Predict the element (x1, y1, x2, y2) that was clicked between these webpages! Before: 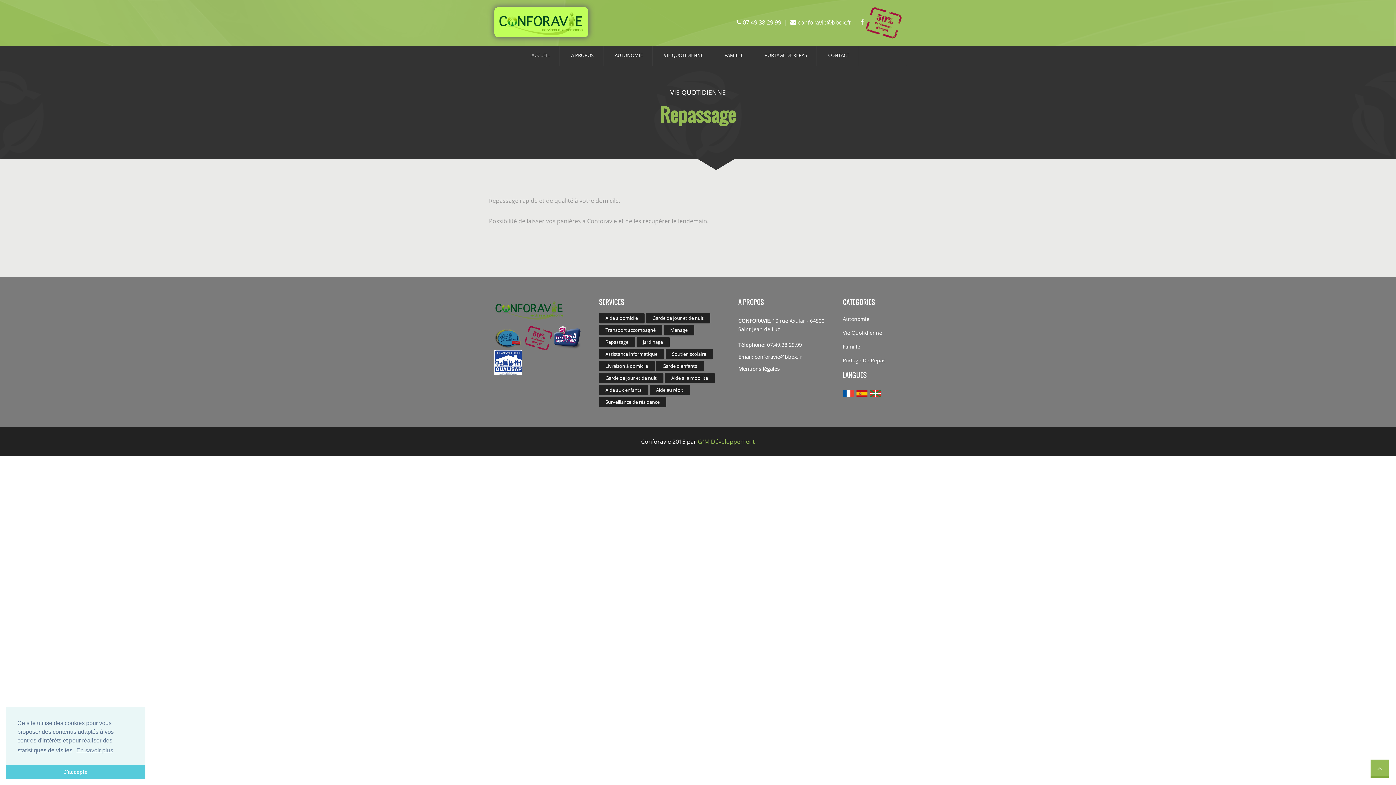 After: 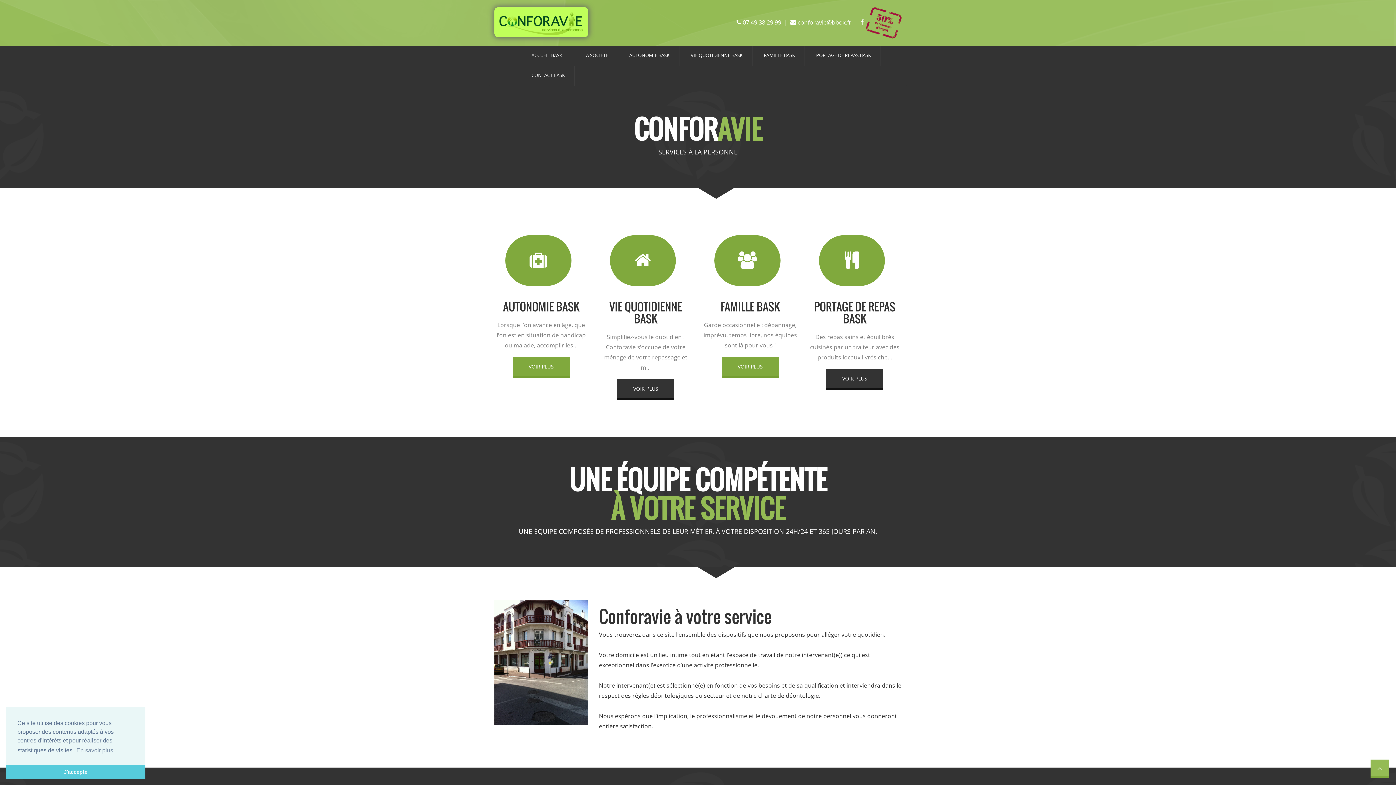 Action: bbox: (869, 389, 881, 396)